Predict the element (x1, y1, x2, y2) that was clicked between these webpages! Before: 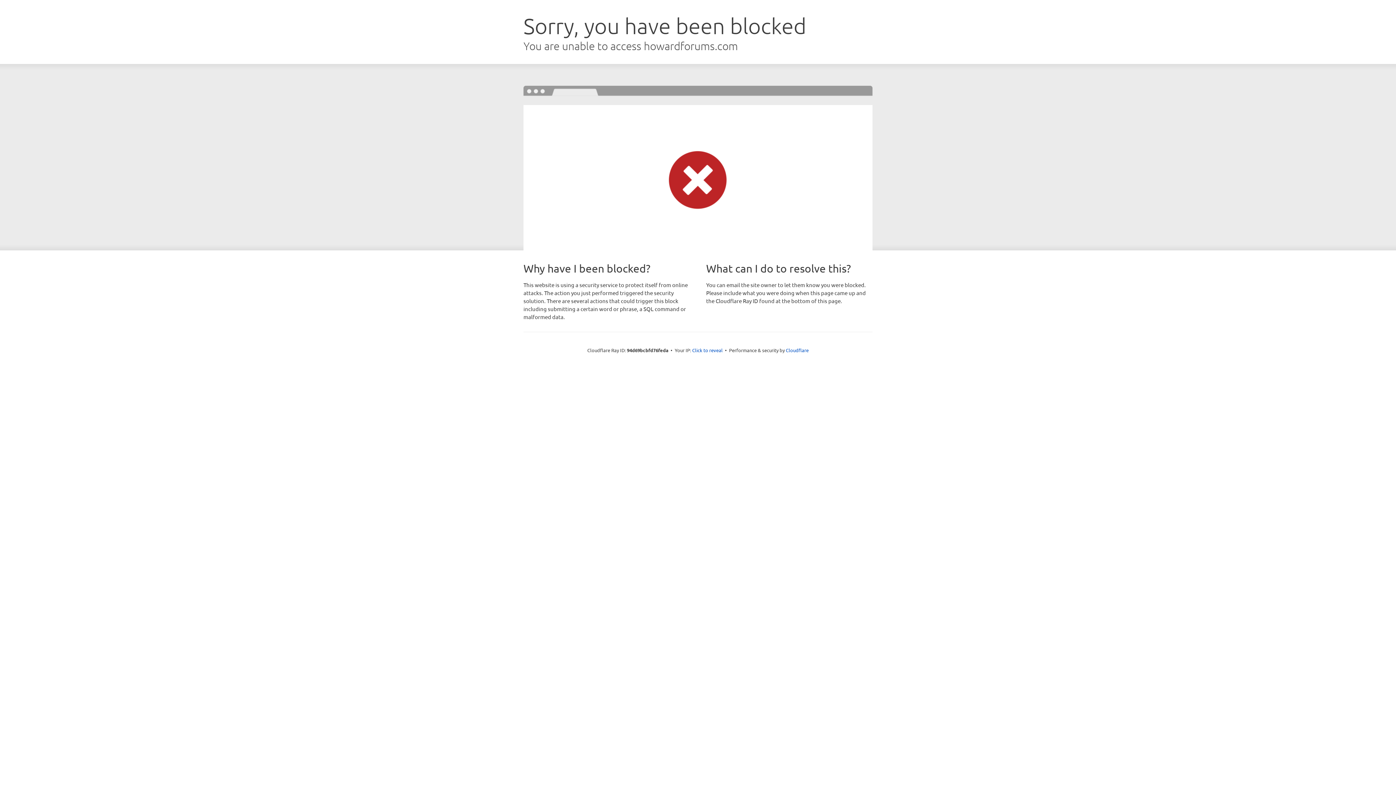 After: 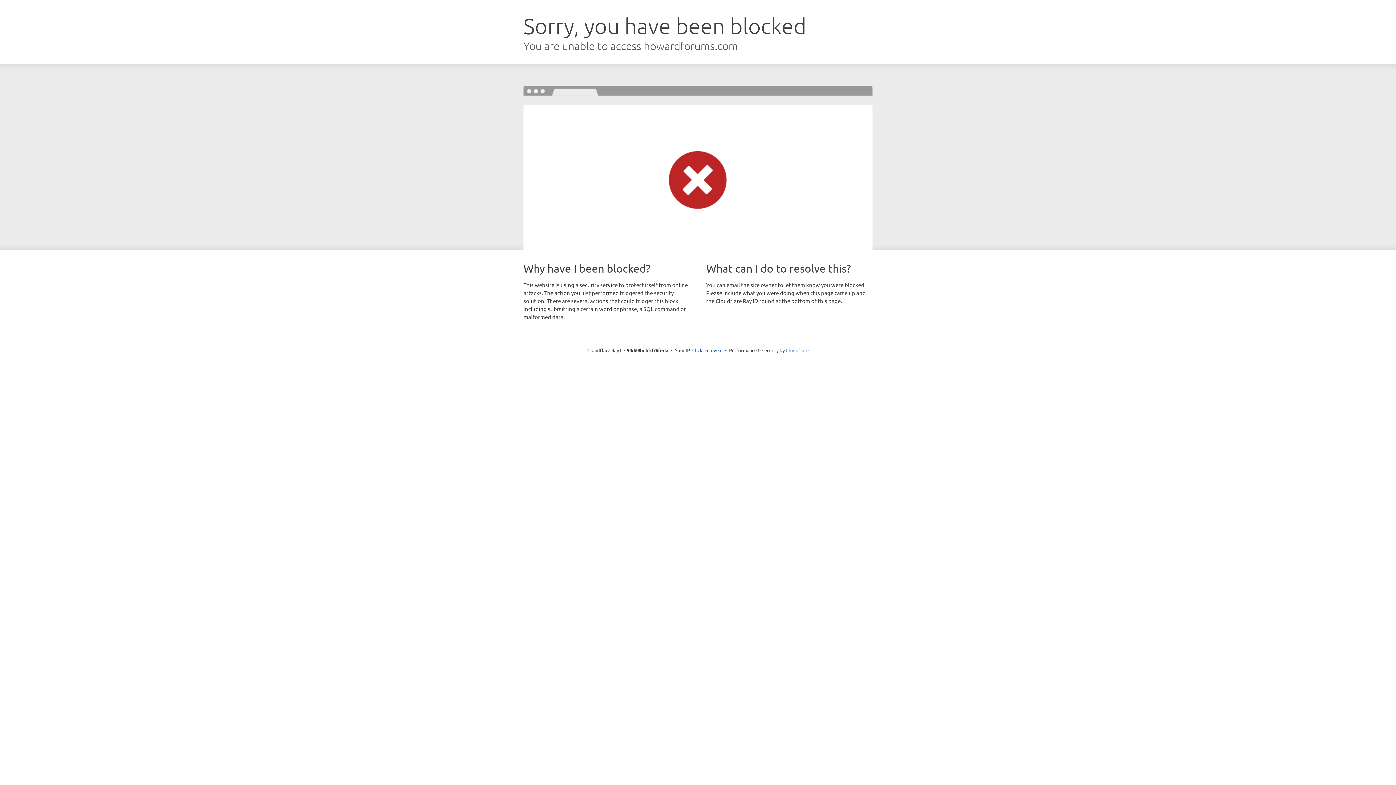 Action: bbox: (786, 347, 808, 353) label: Cloudflare